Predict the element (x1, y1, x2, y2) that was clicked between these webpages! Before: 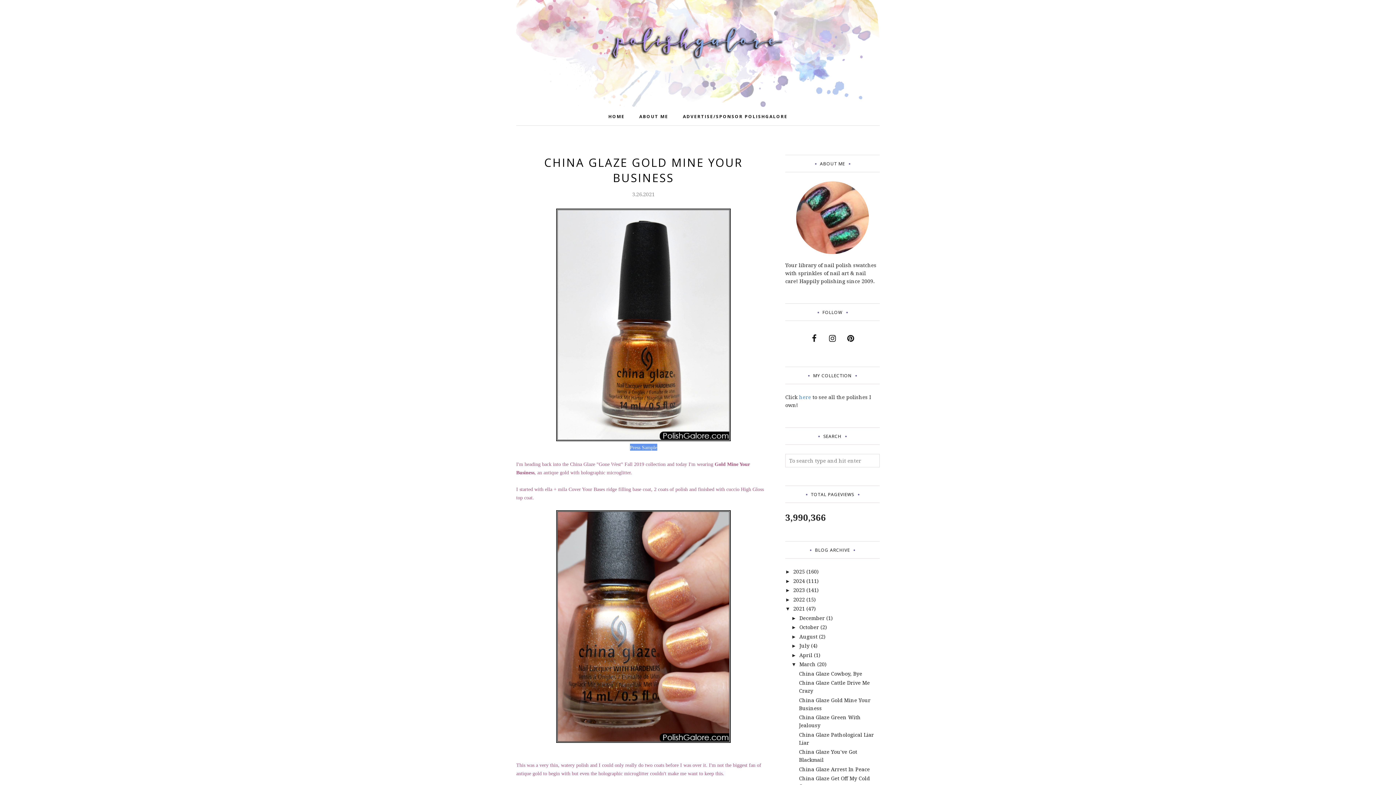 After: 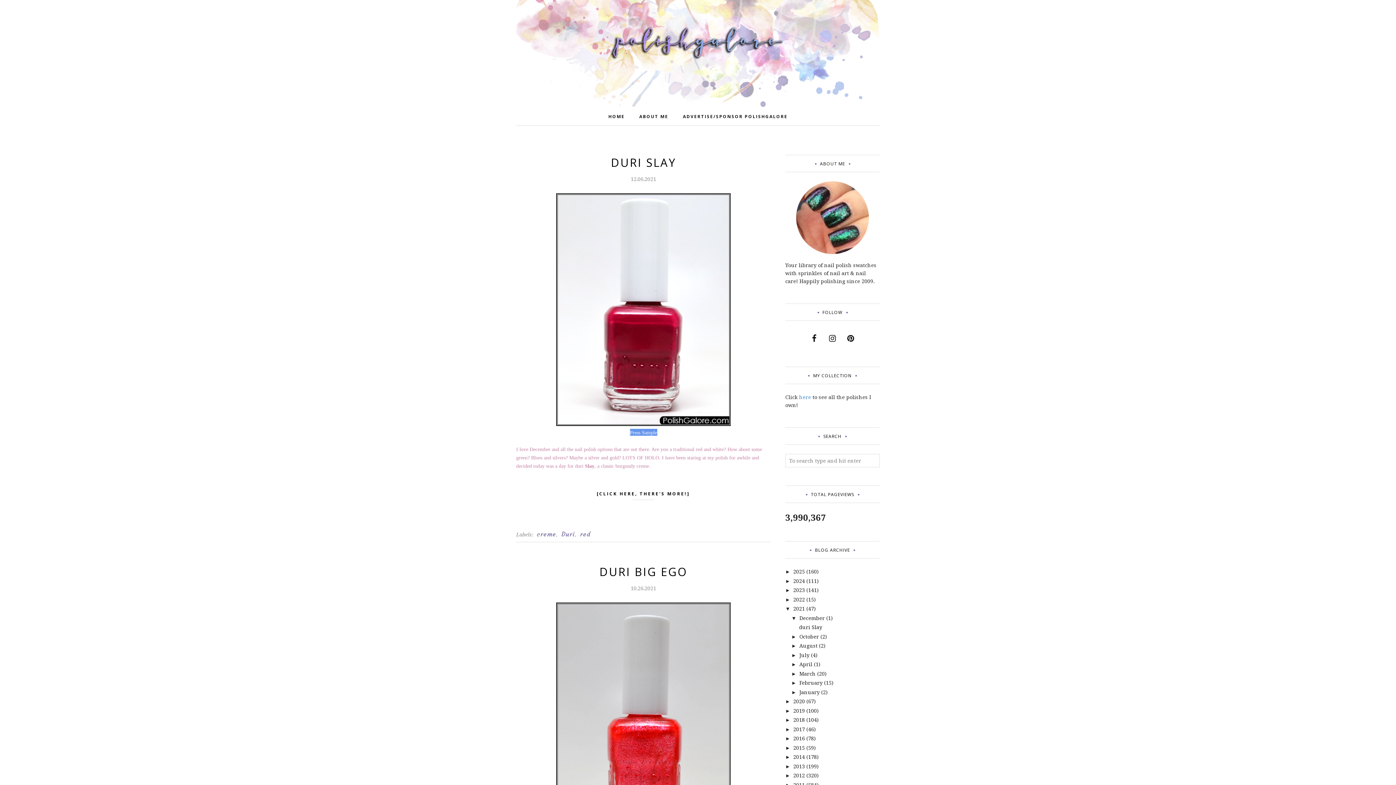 Action: bbox: (793, 605, 805, 612) label: 2021